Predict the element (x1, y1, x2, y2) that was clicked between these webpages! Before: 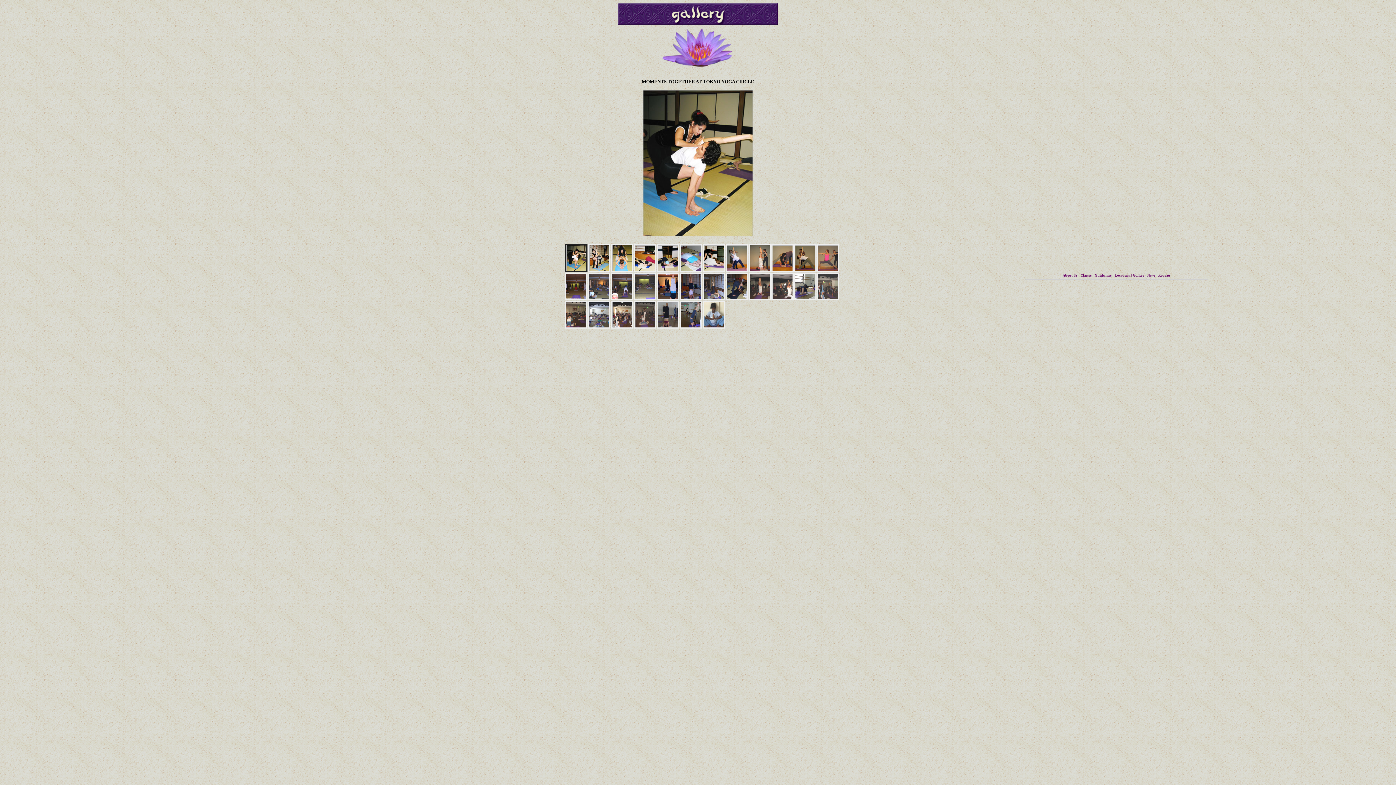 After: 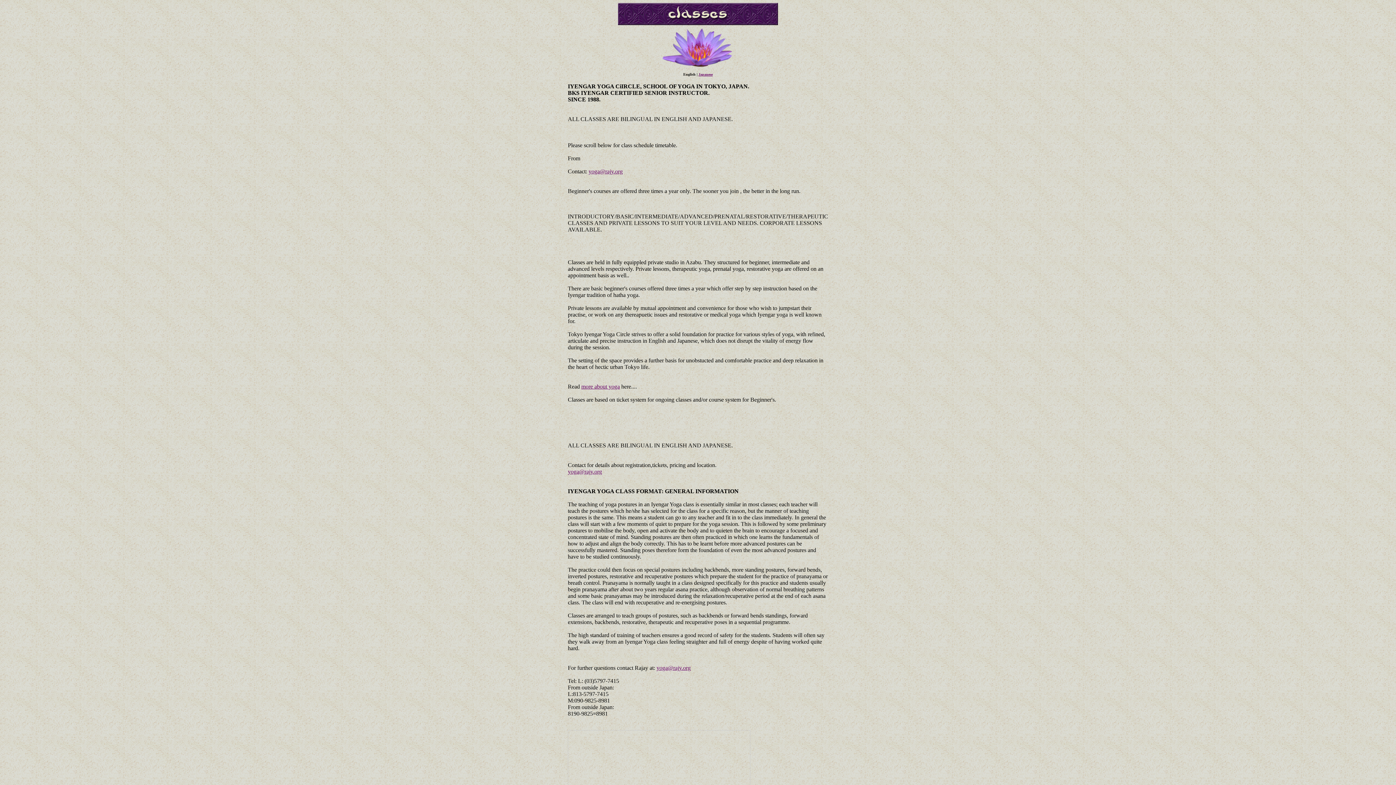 Action: bbox: (1080, 273, 1092, 277) label: Classes